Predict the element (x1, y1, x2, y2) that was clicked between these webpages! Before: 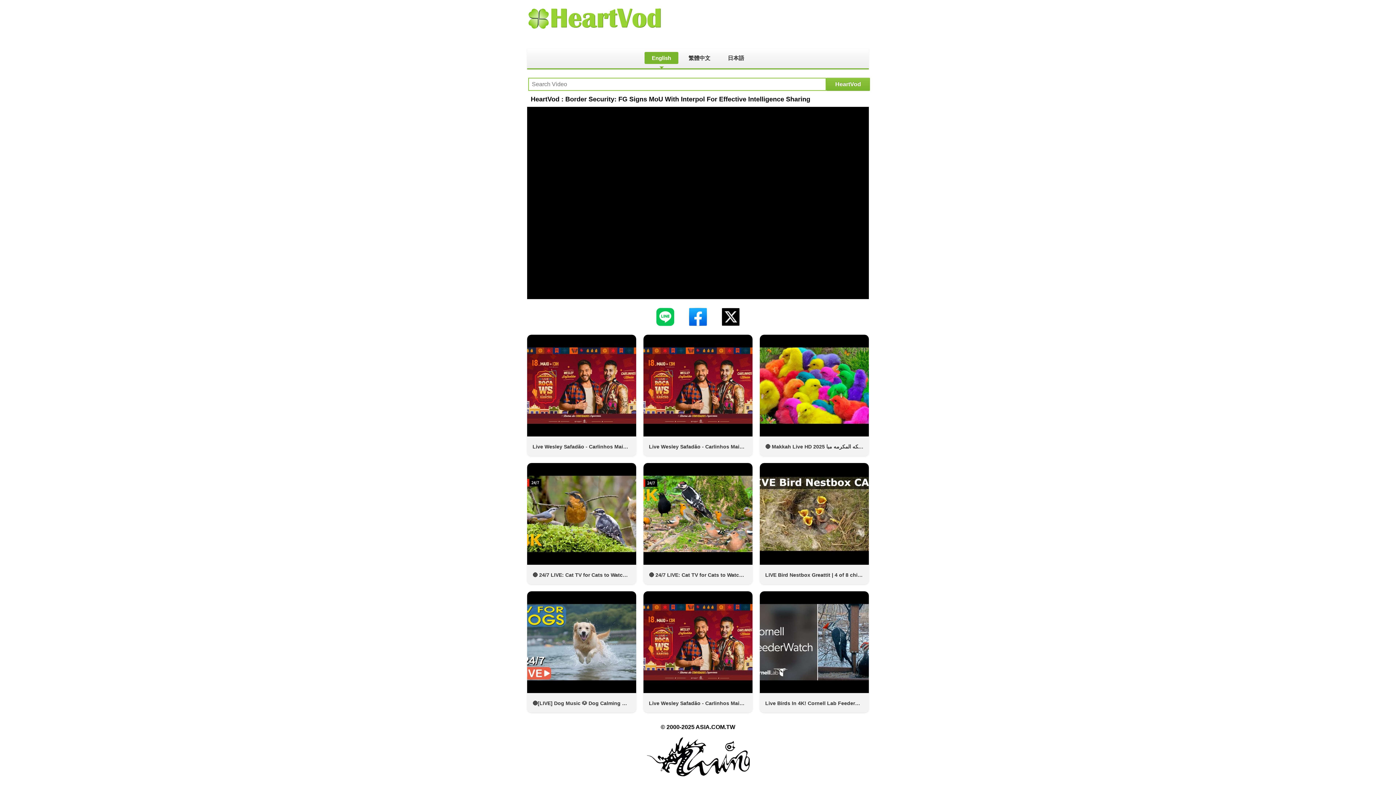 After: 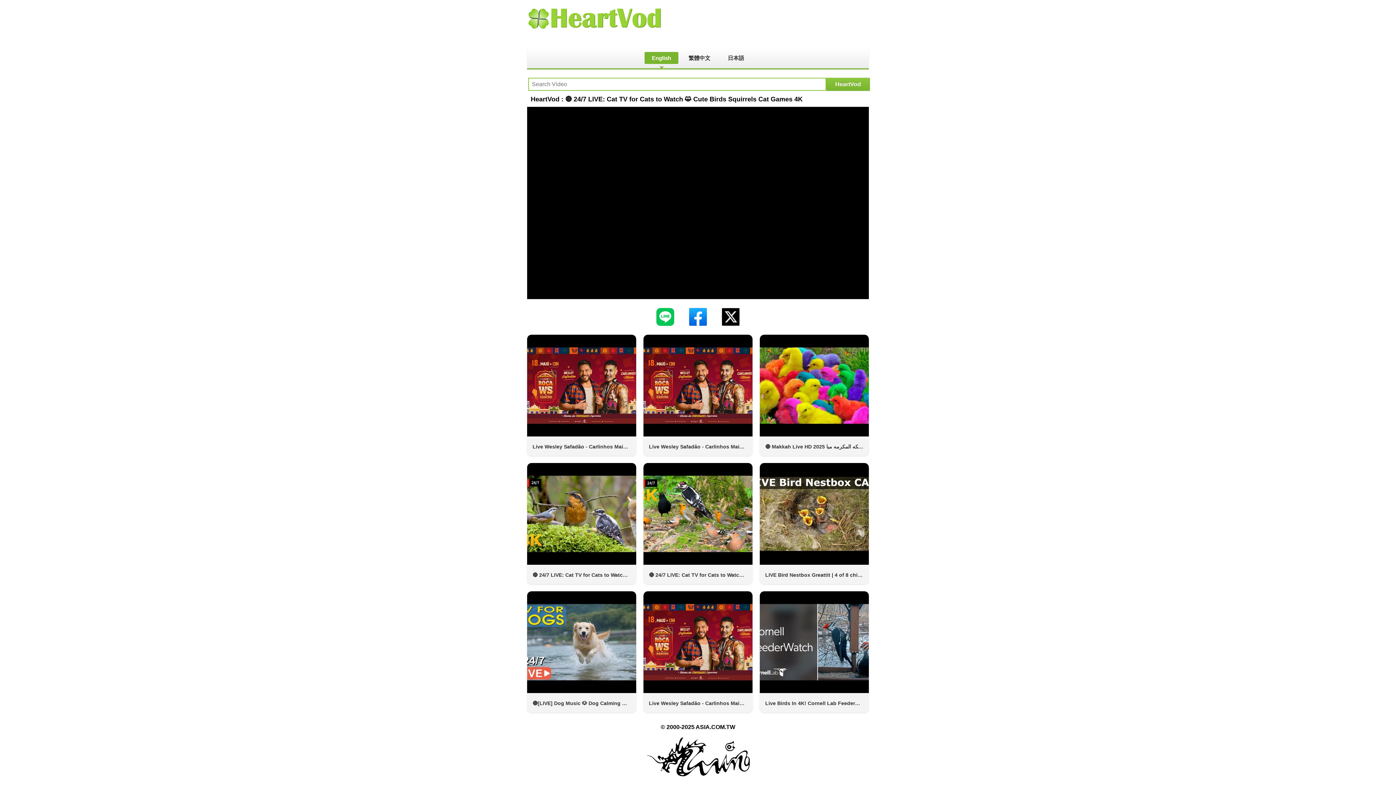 Action: bbox: (643, 560, 752, 566)